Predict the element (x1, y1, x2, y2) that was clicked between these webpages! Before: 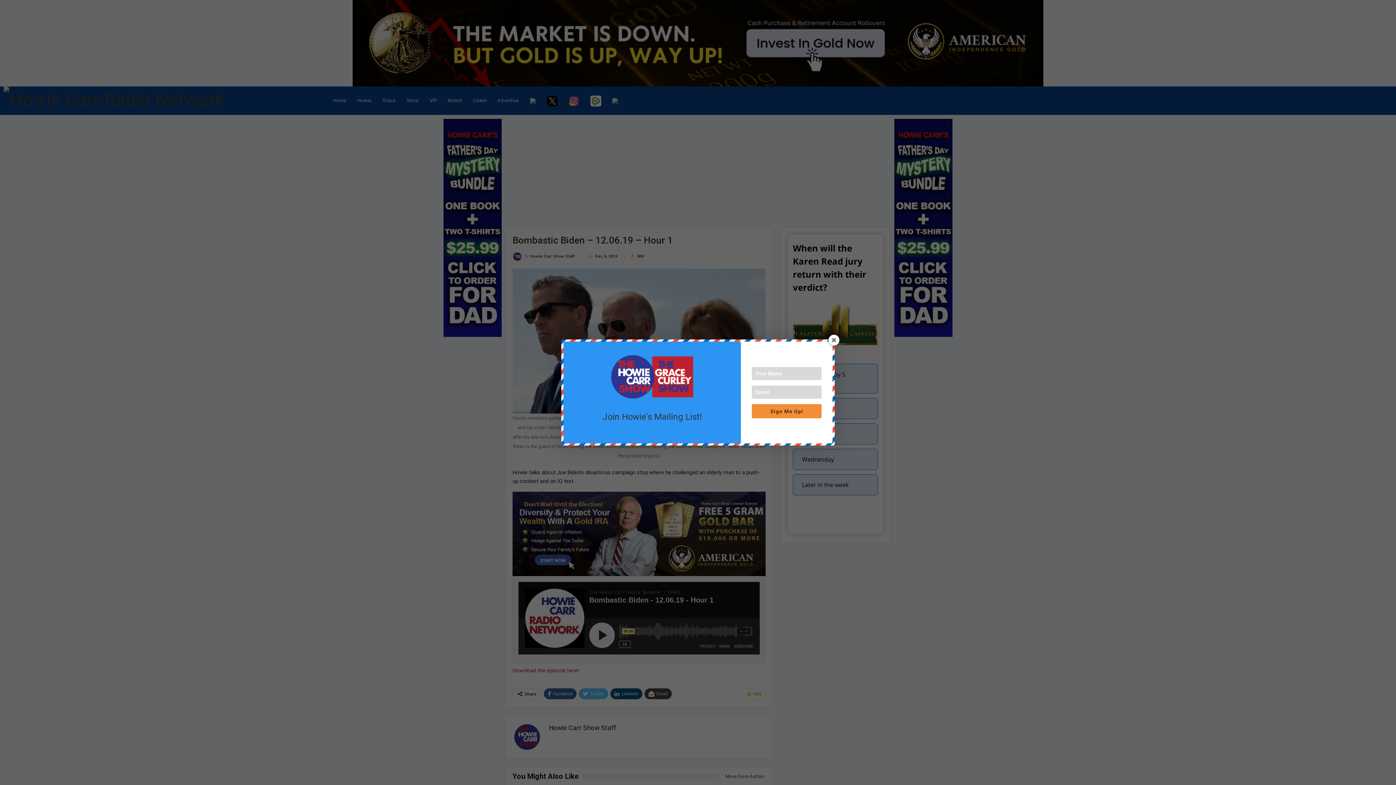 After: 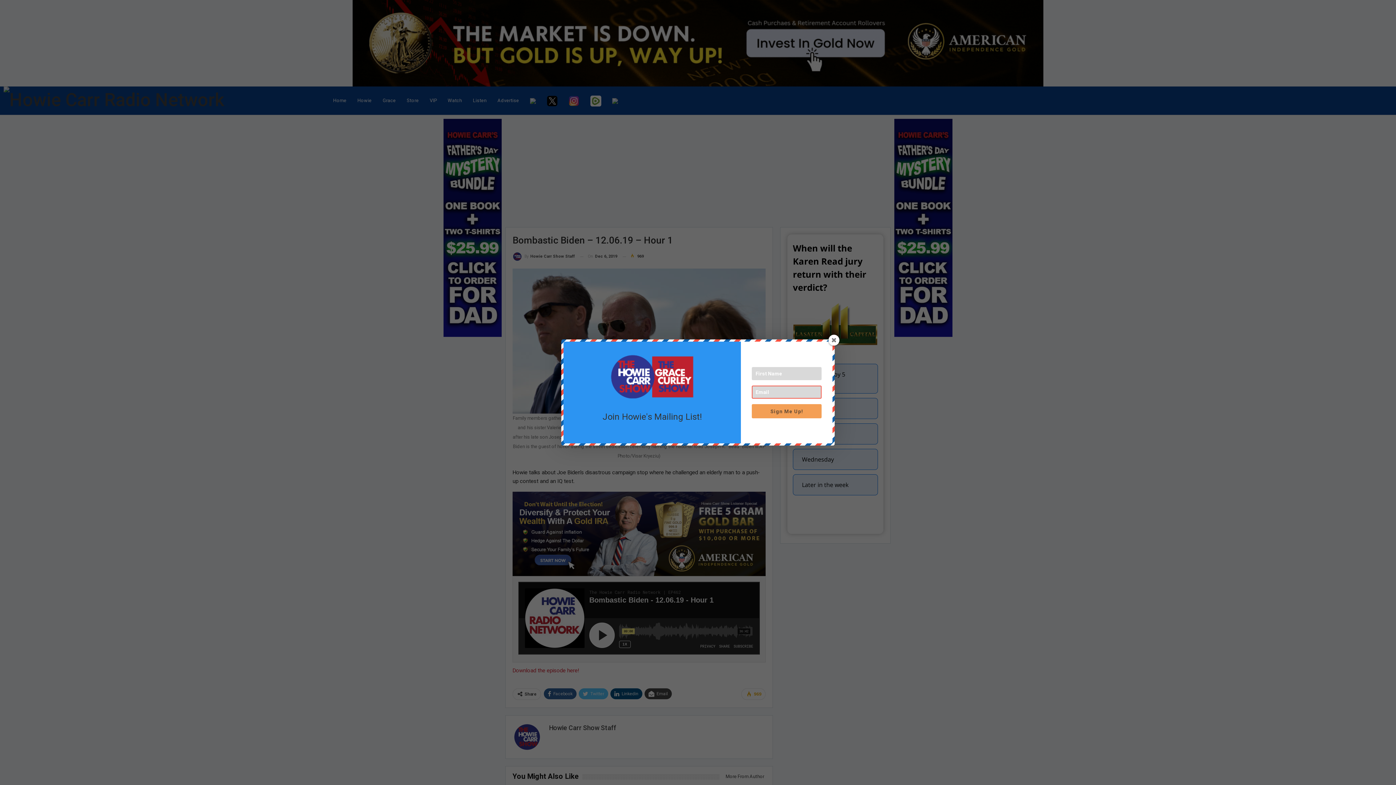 Action: bbox: (752, 404, 821, 418) label: Sign Me Up!